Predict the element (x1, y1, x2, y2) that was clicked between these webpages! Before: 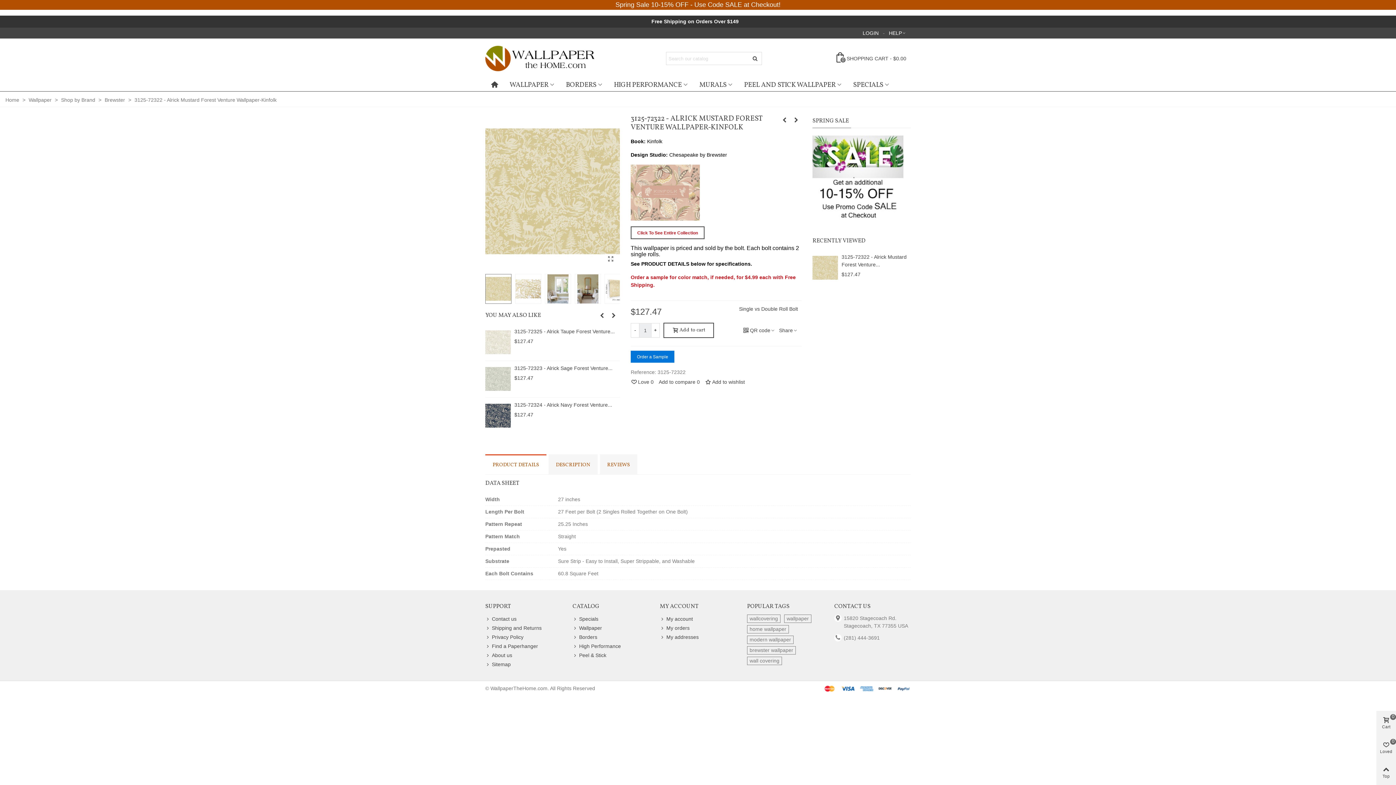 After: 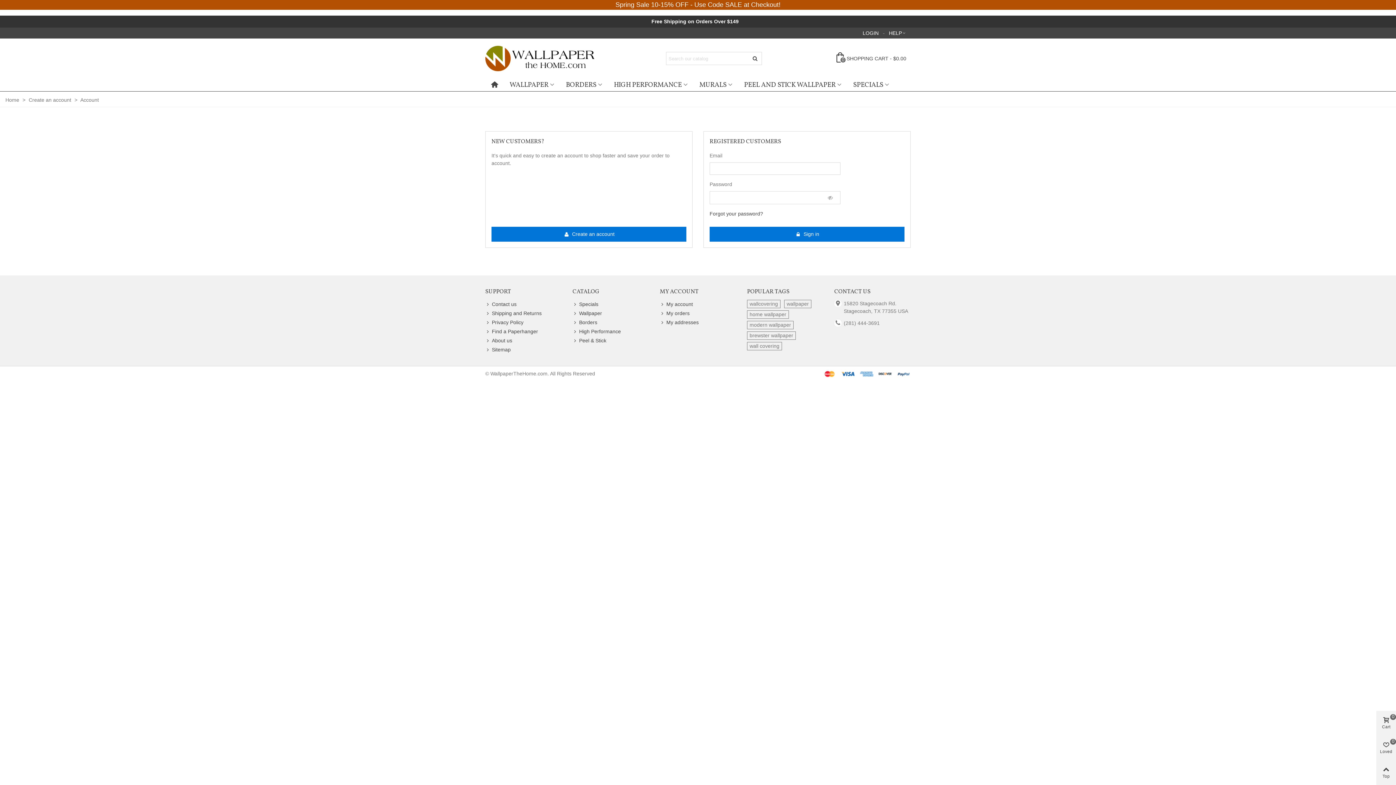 Action: label: LOGIN bbox: (858, 27, 883, 38)